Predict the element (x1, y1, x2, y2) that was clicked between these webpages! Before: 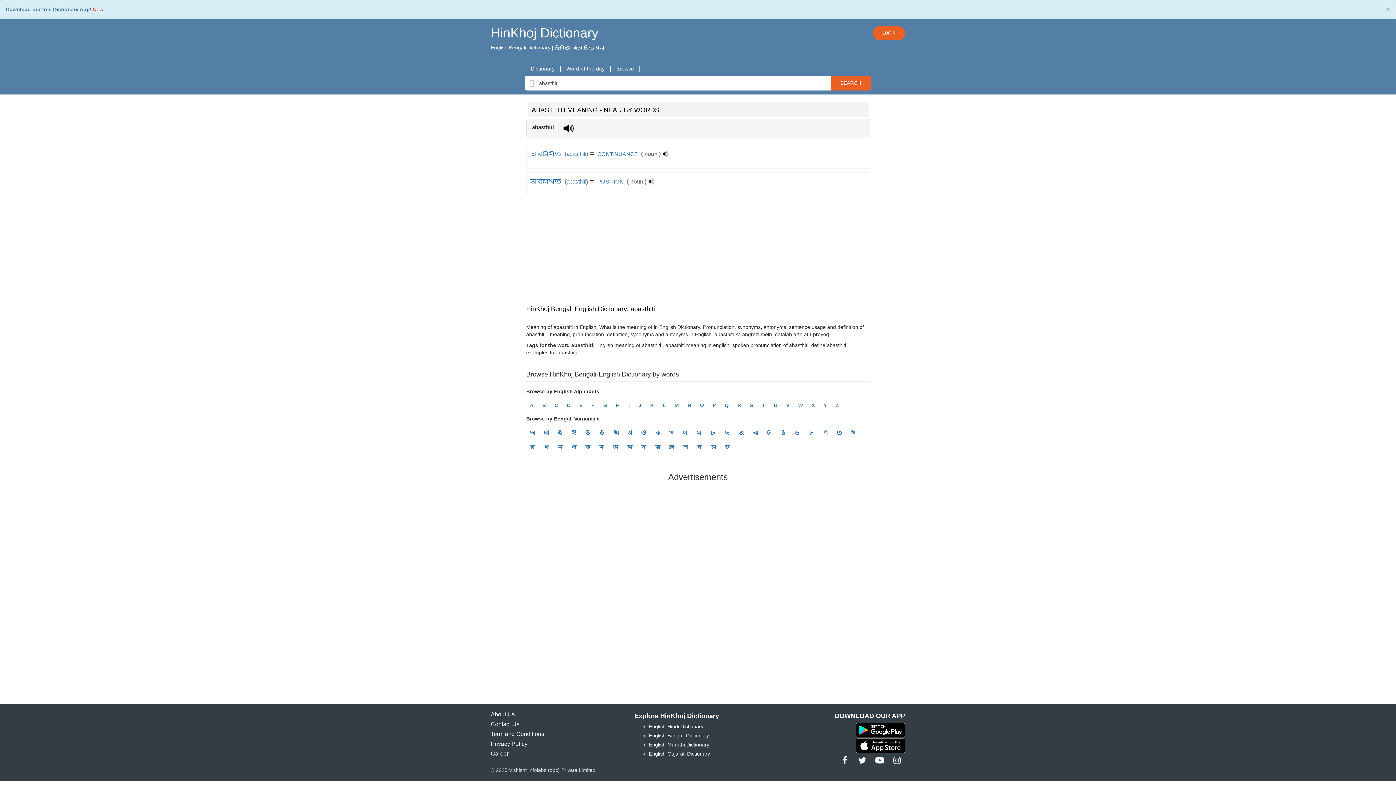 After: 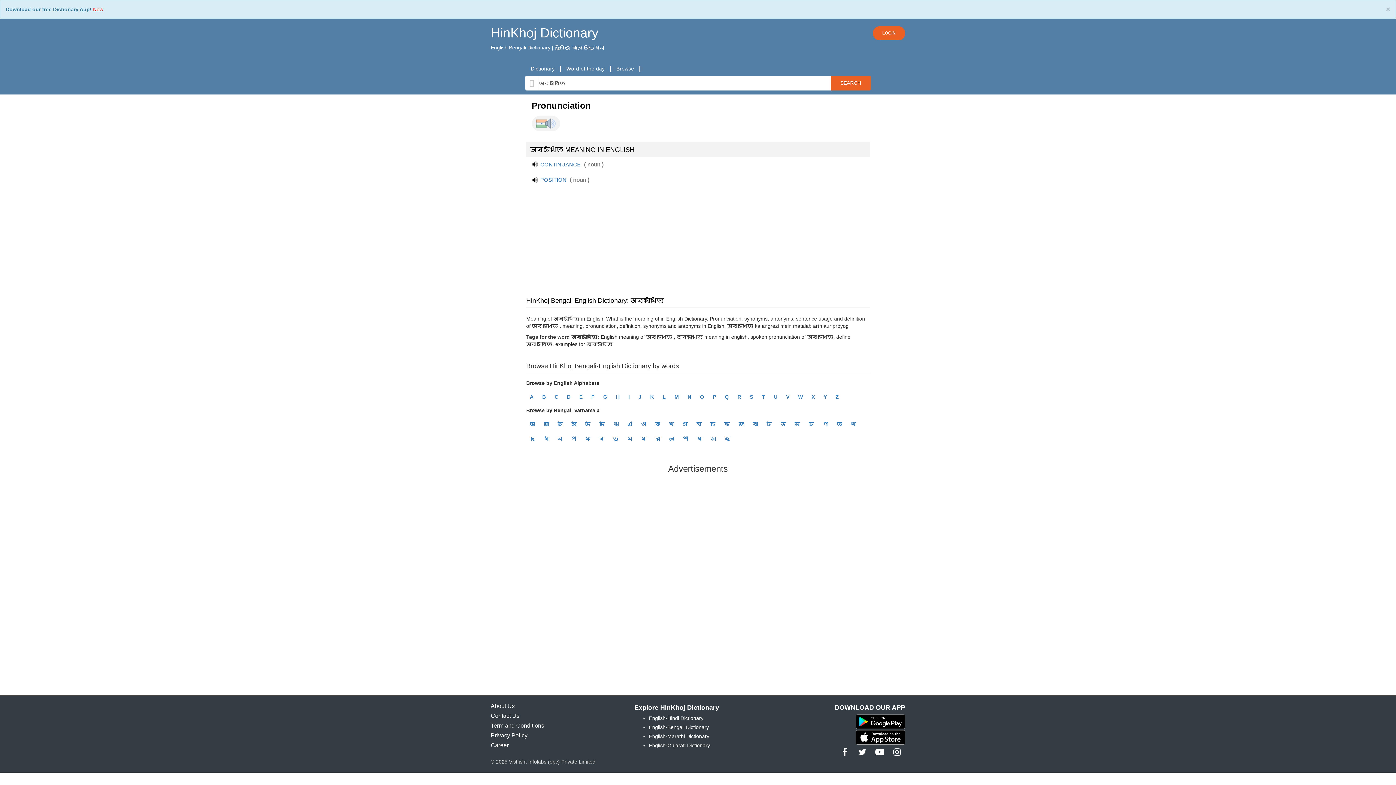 Action: bbox: (530, 150, 563, 157) label: অবস্থিতি 